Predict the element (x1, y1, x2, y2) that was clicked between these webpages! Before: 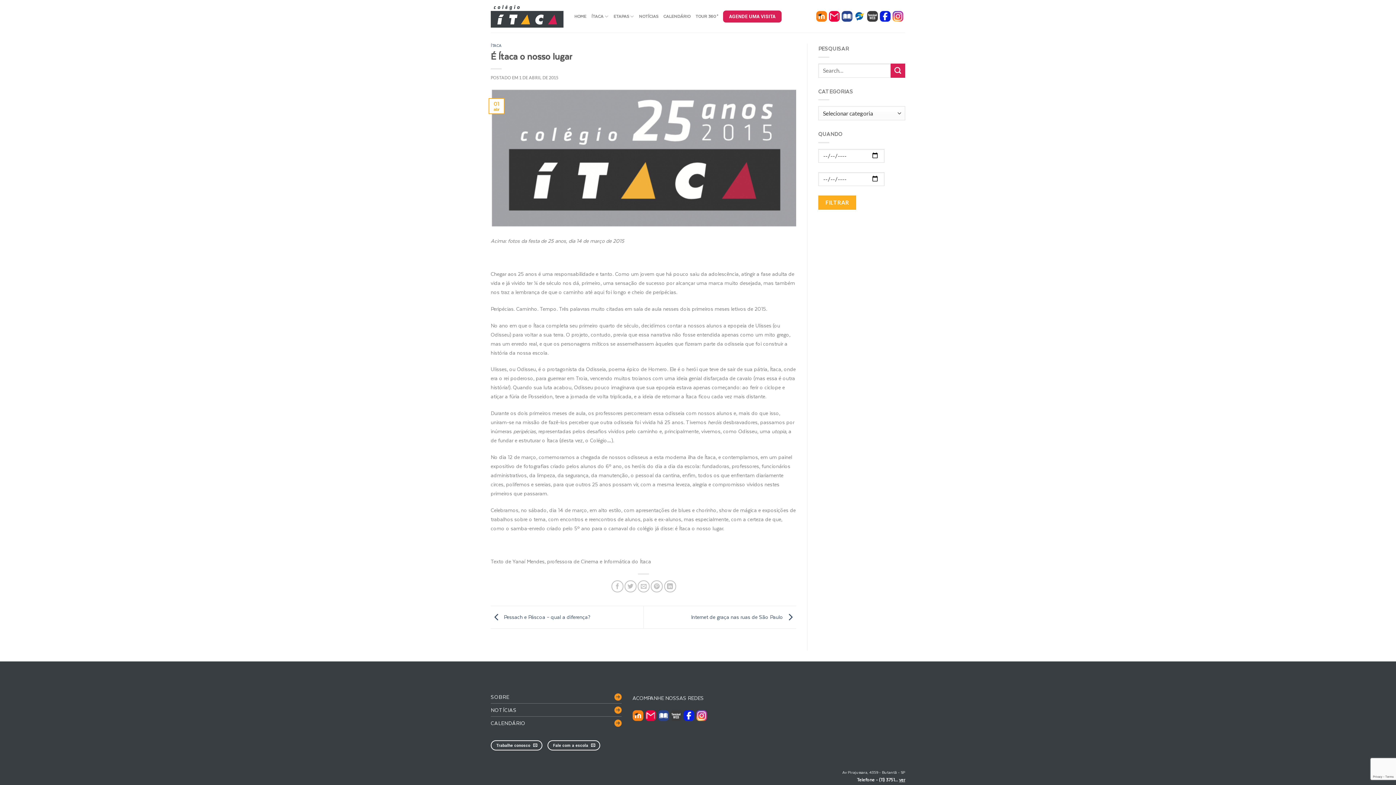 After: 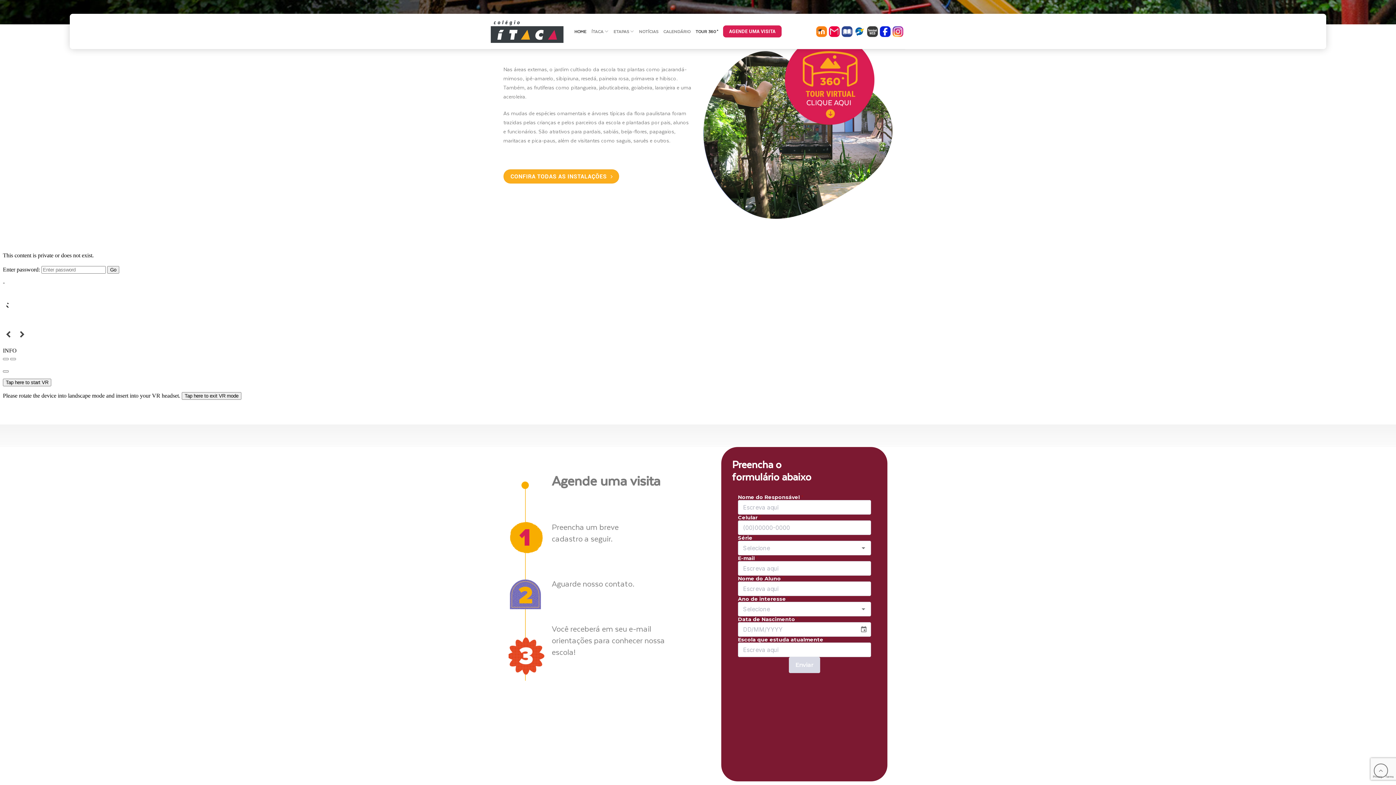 Action: label: TOUR 360° bbox: (695, 9, 718, 23)